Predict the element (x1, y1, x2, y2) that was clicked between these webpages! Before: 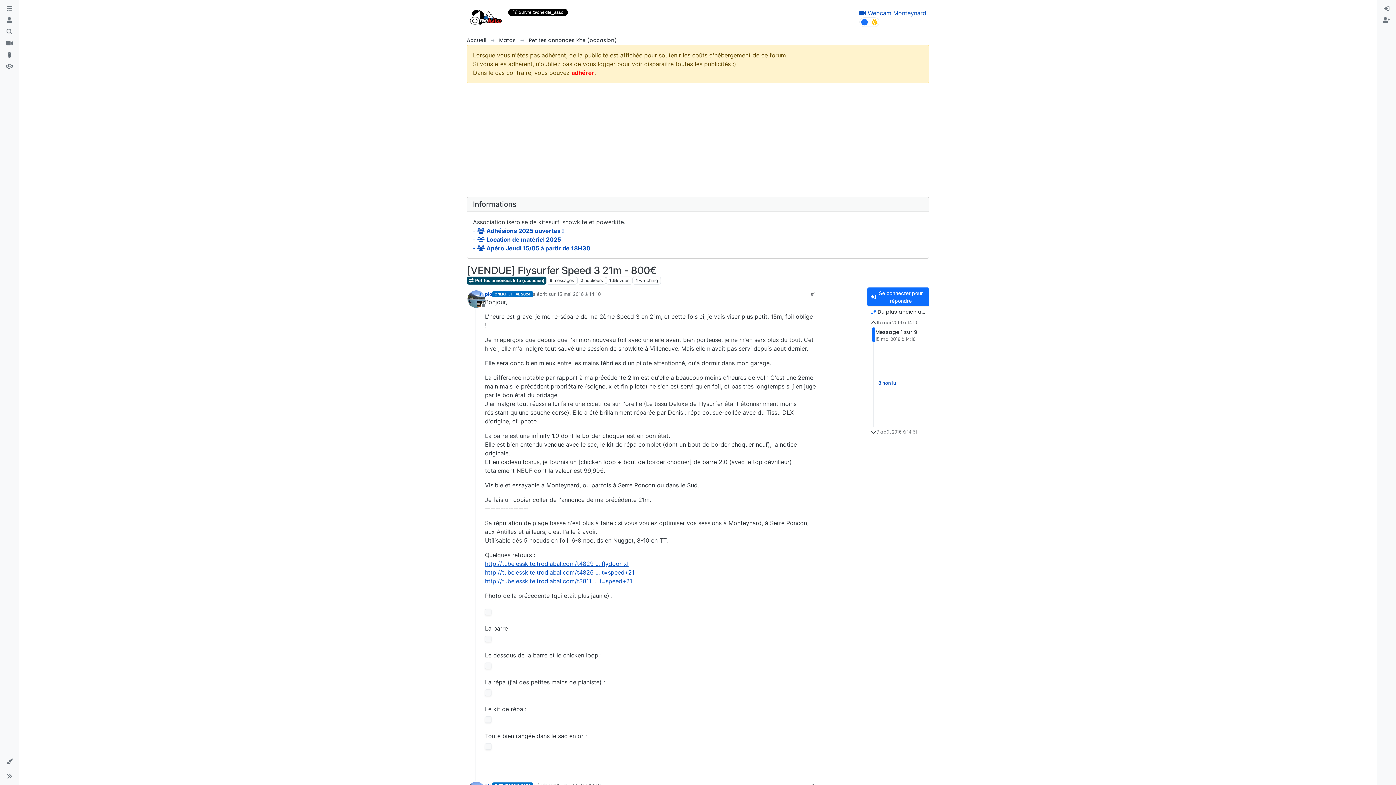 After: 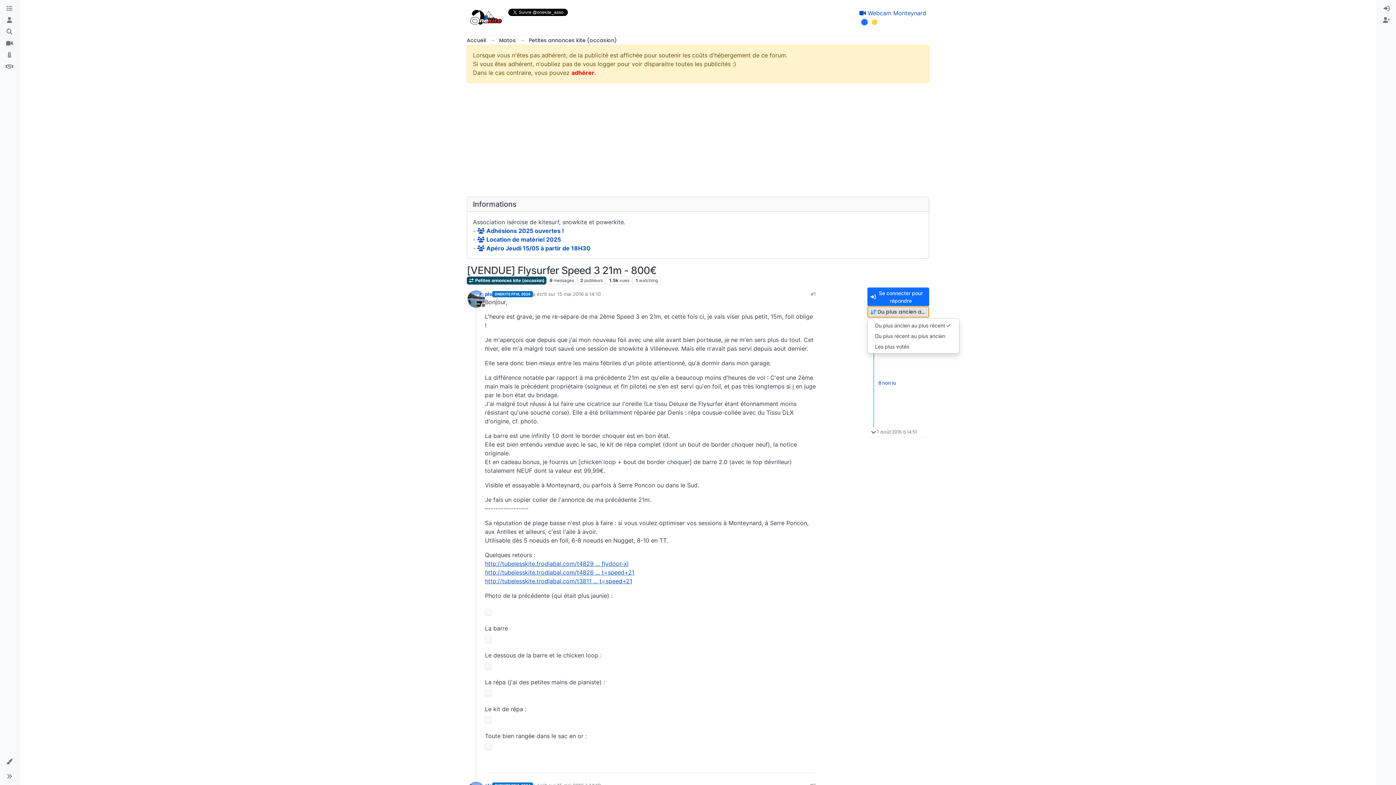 Action: bbox: (867, 306, 929, 317) label: Option de tri des messages, Du plus ancien au plus récent